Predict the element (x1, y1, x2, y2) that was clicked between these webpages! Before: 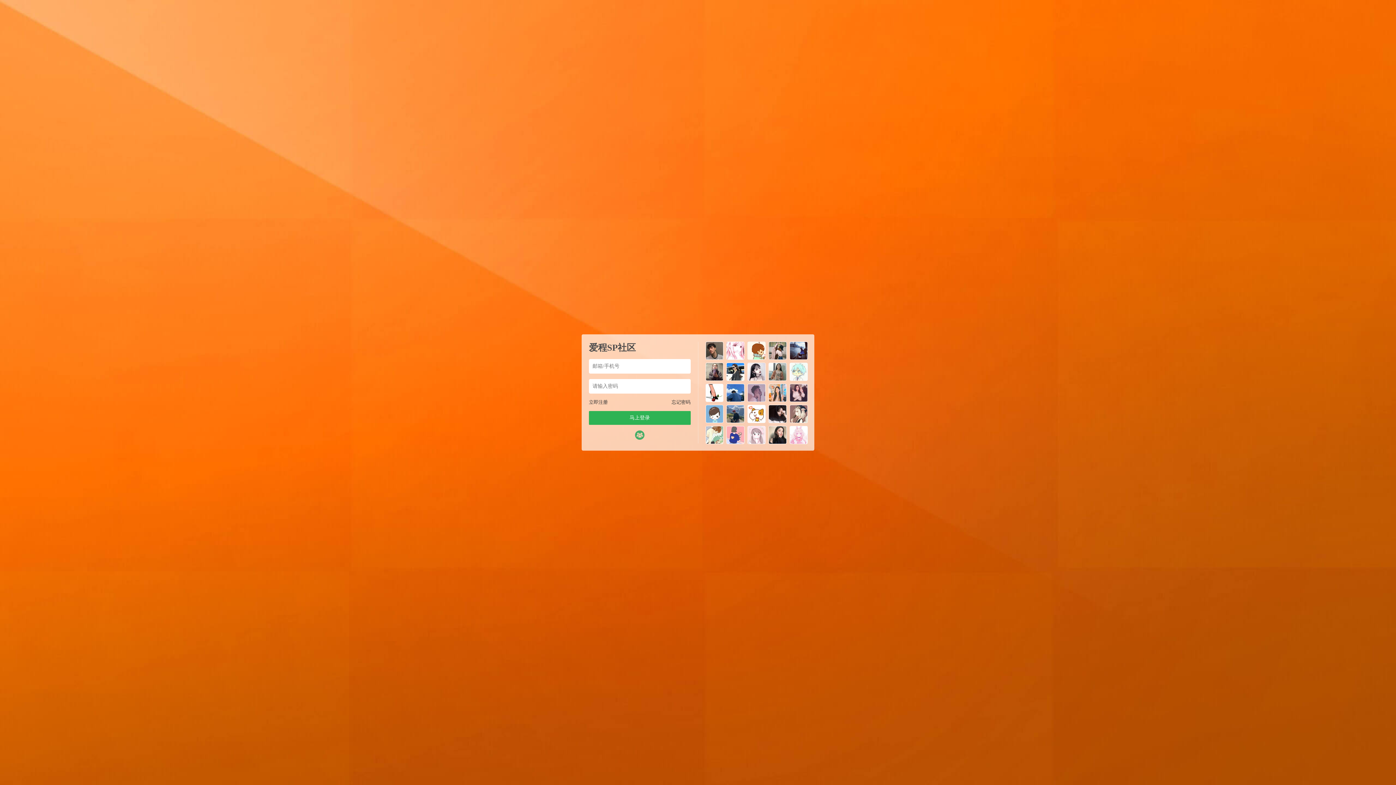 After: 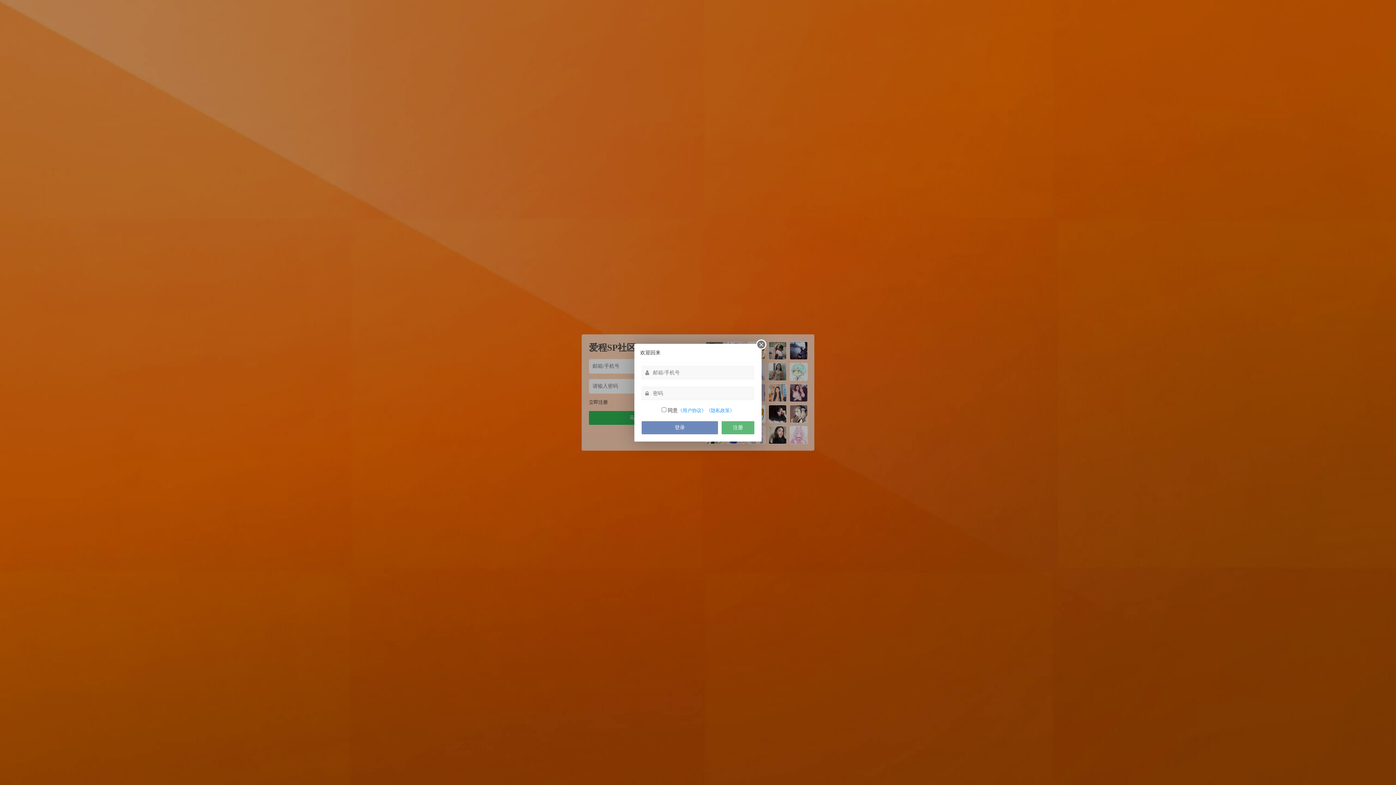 Action: bbox: (635, 430, 644, 440)